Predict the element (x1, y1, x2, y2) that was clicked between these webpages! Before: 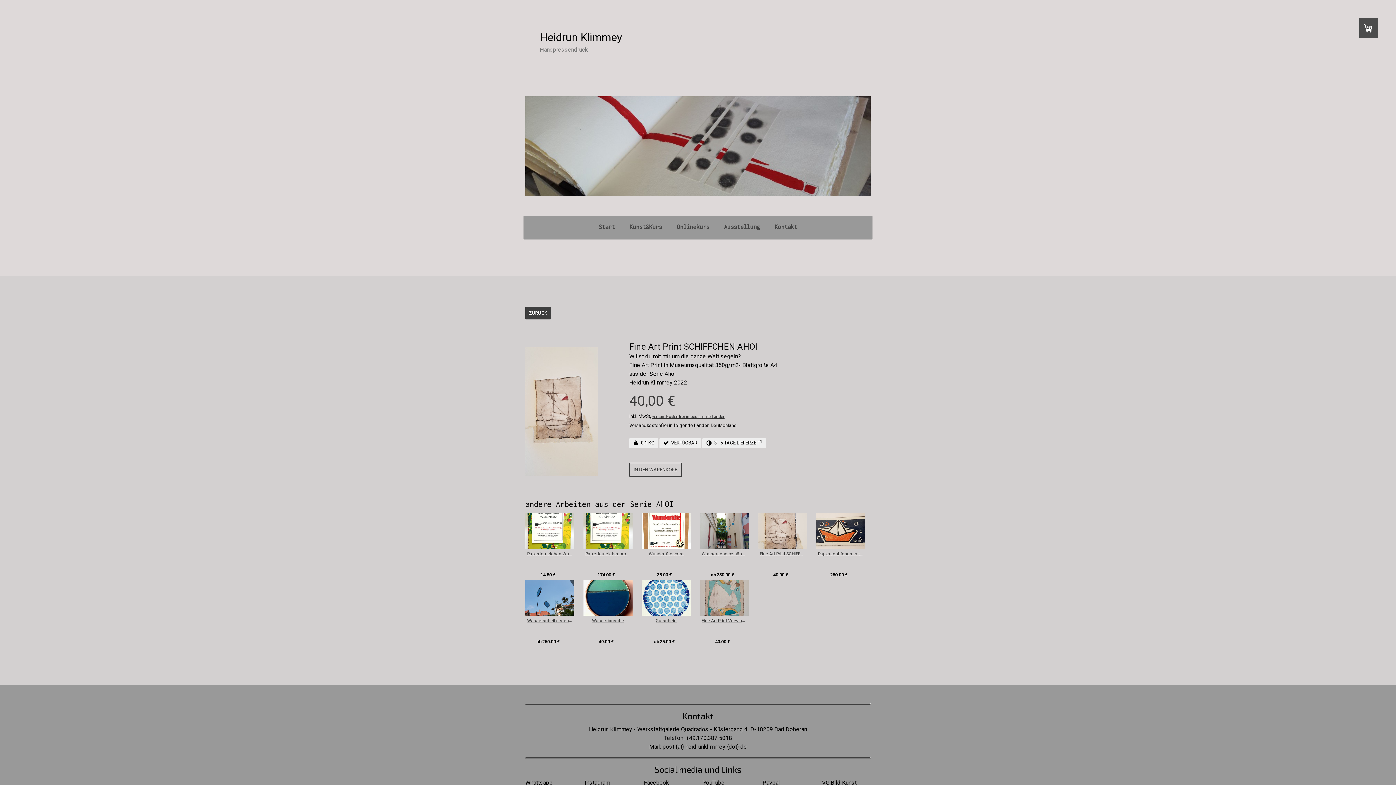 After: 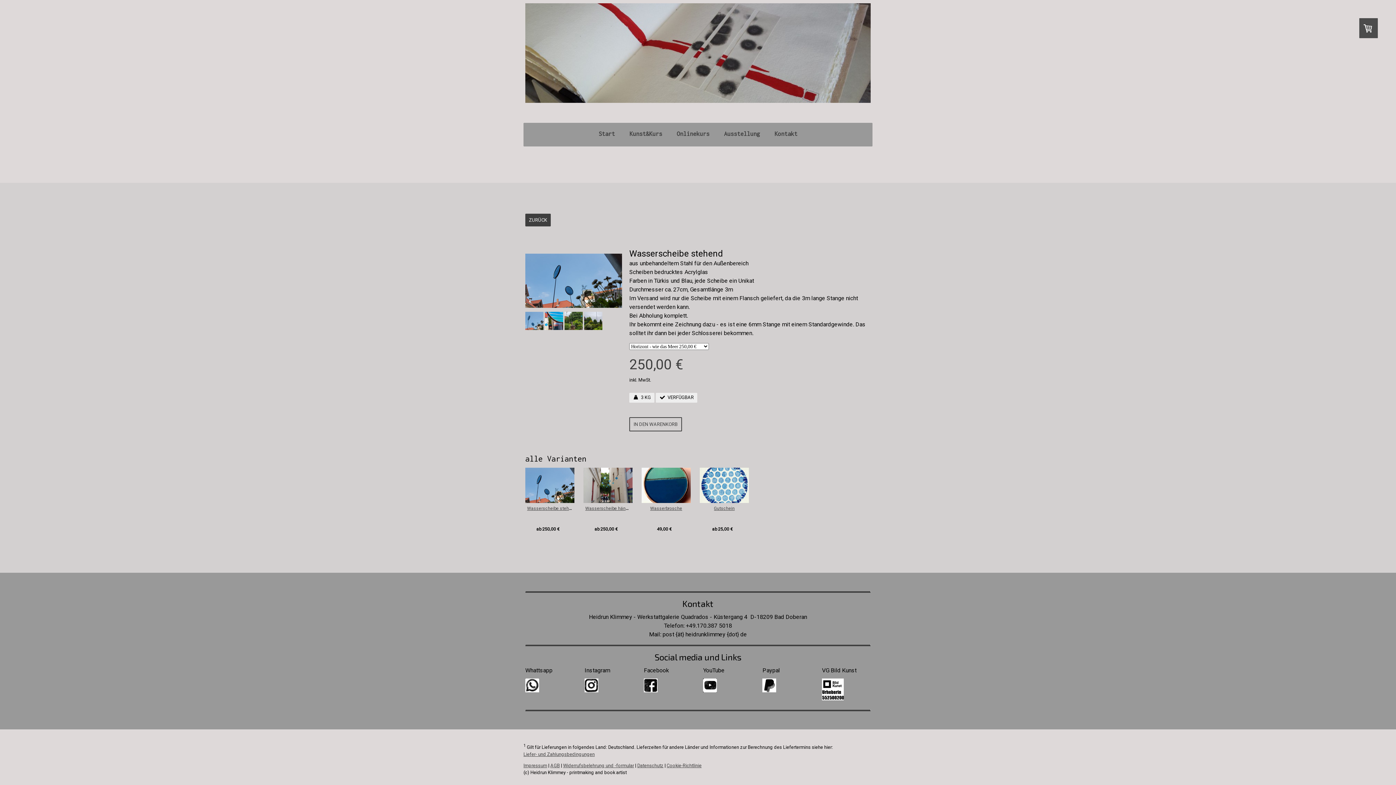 Action: label: Wasserscheibe stehend bbox: (527, 618, 576, 623)